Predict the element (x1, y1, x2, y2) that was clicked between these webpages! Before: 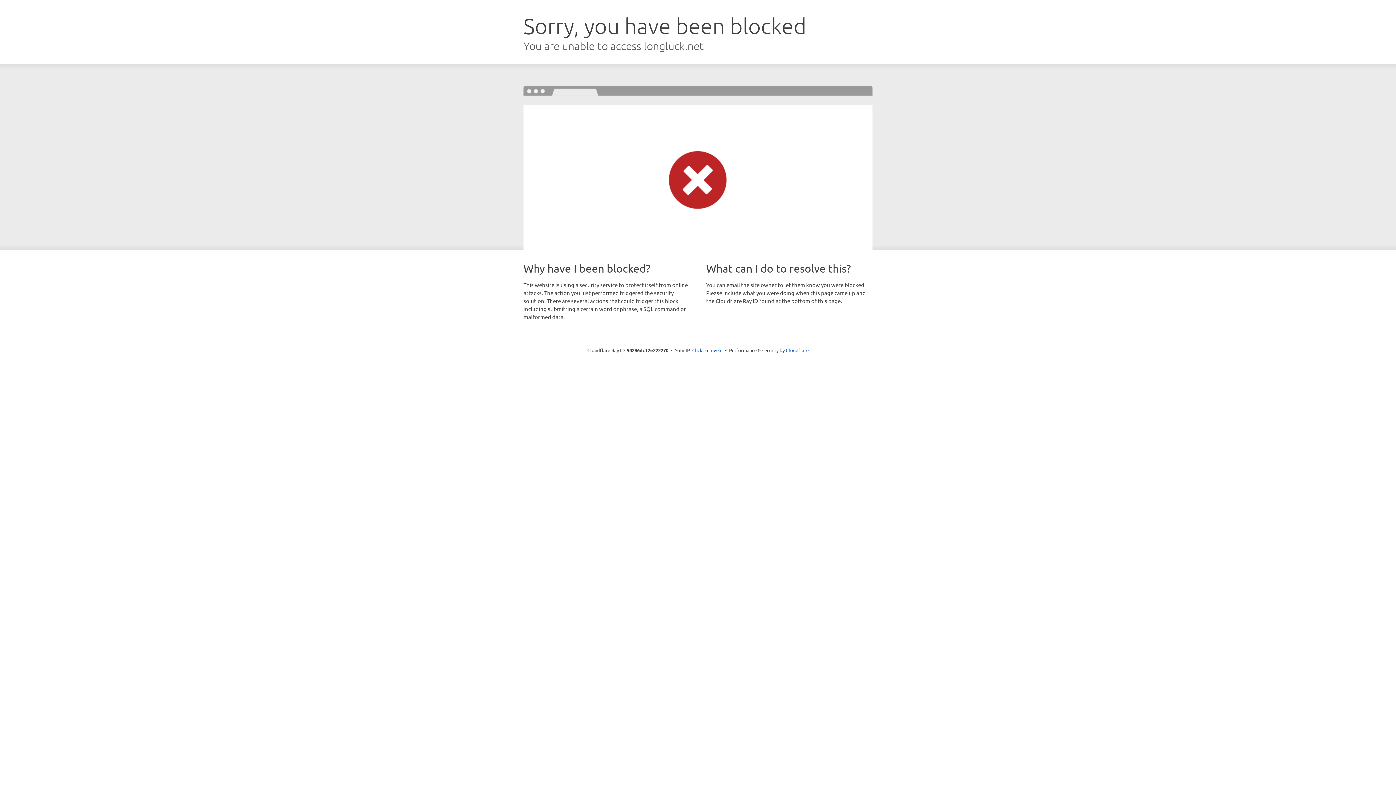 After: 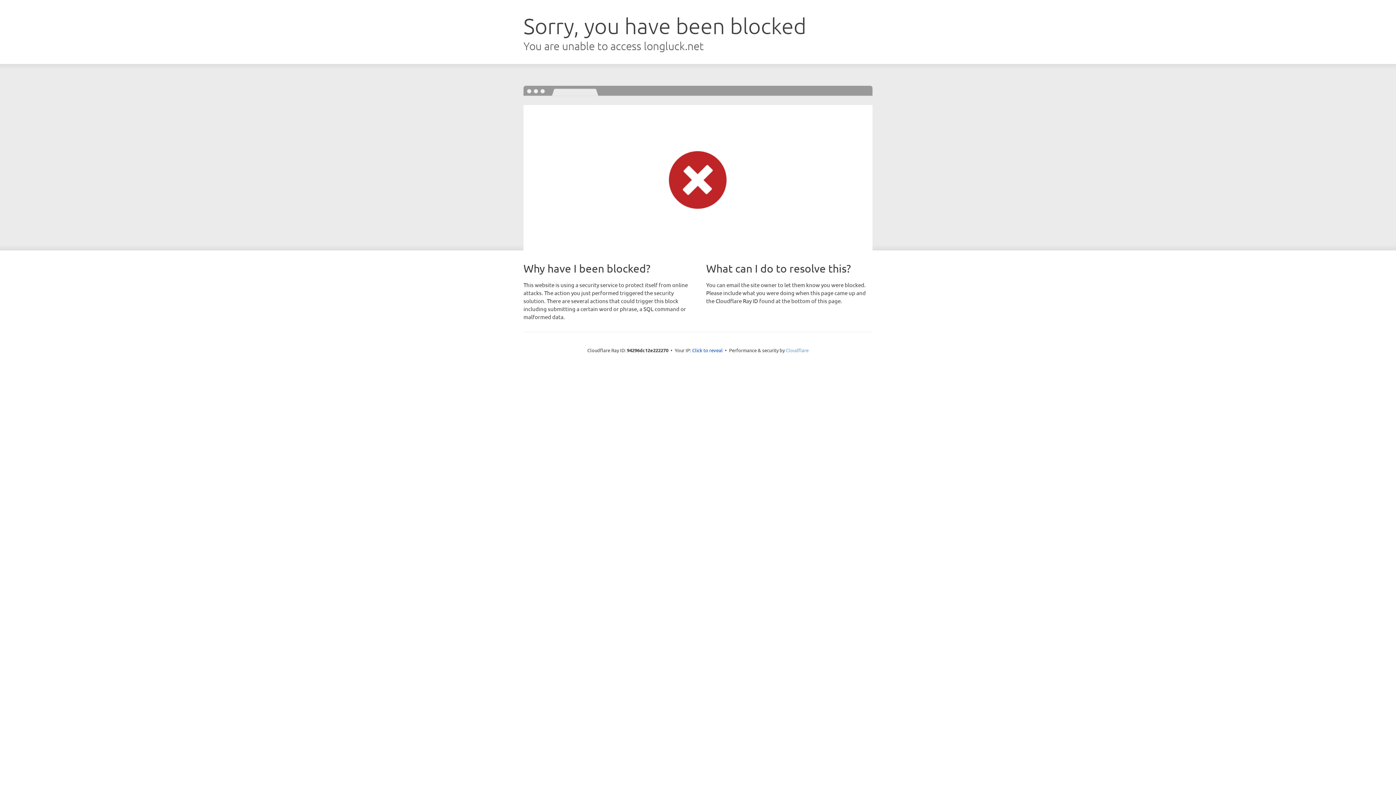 Action: label: Cloudflare bbox: (786, 347, 808, 353)